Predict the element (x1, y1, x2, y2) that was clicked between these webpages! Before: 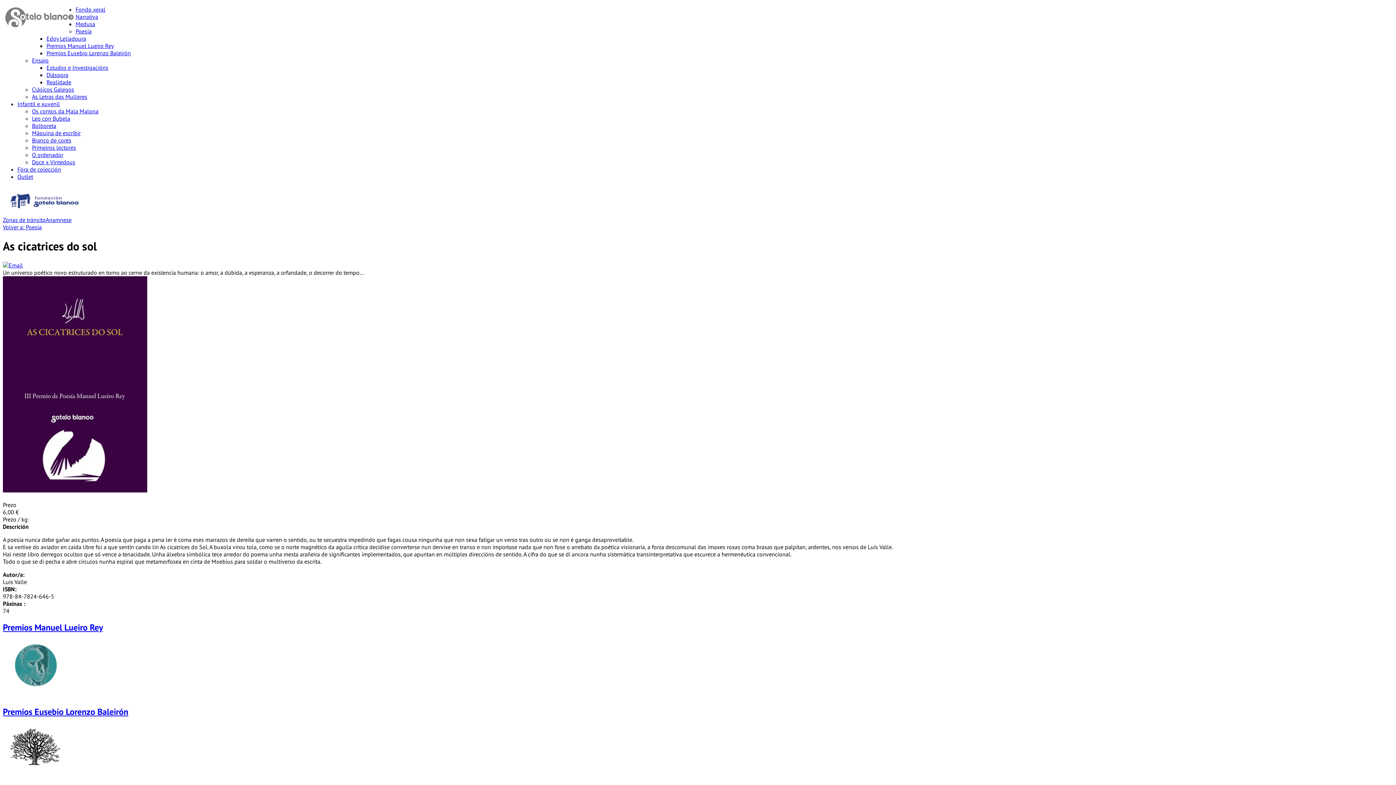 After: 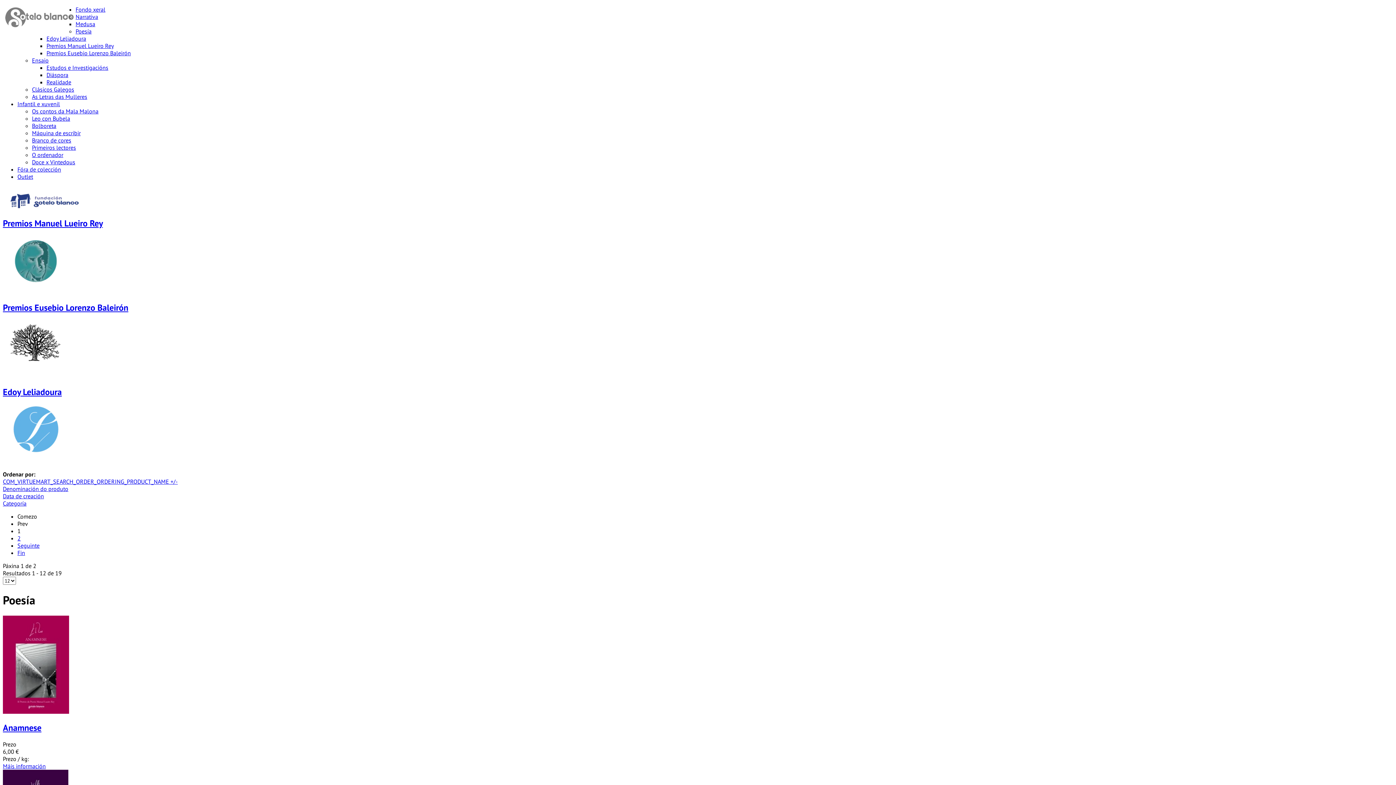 Action: bbox: (2, 223, 41, 230) label: Volver a: Poesía